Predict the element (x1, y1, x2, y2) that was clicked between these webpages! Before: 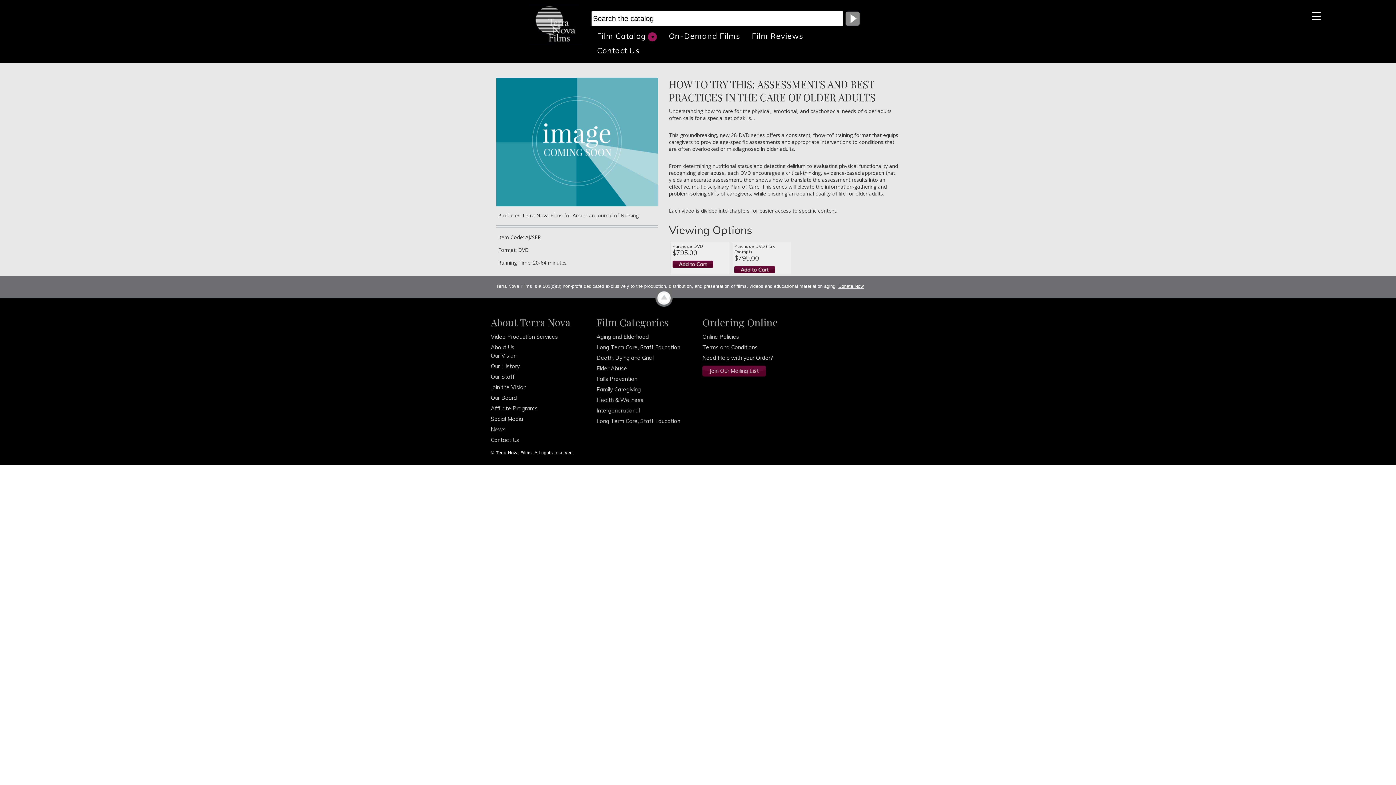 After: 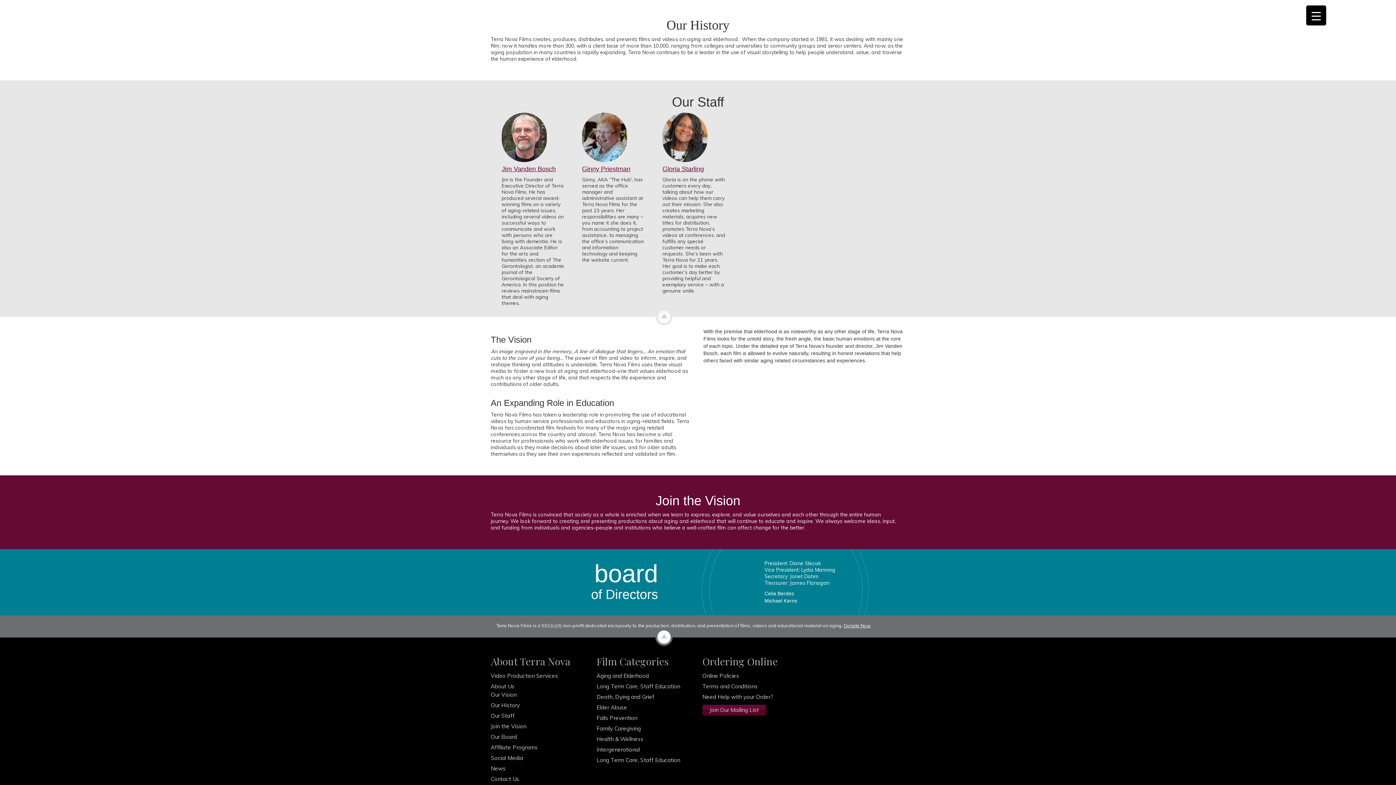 Action: label: Our History bbox: (490, 362, 587, 370)